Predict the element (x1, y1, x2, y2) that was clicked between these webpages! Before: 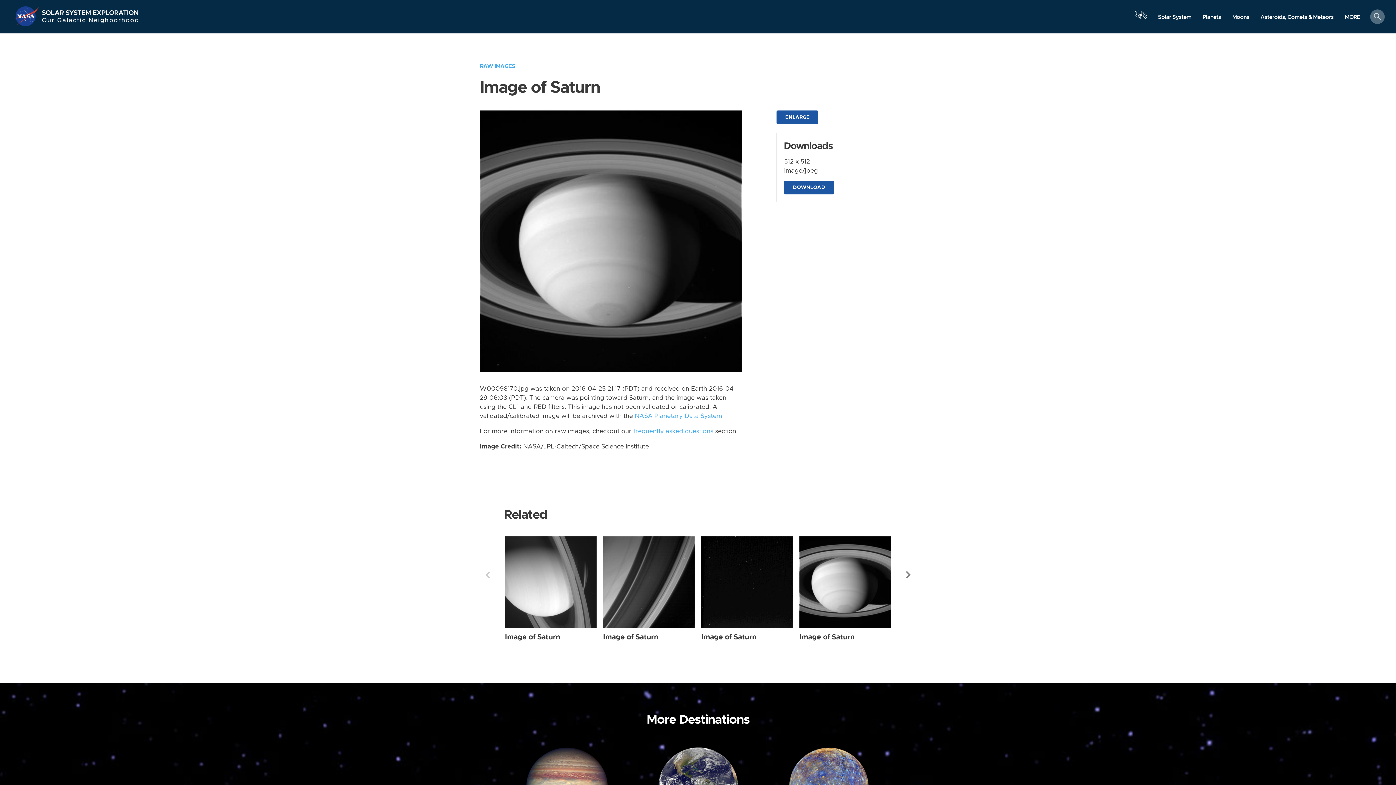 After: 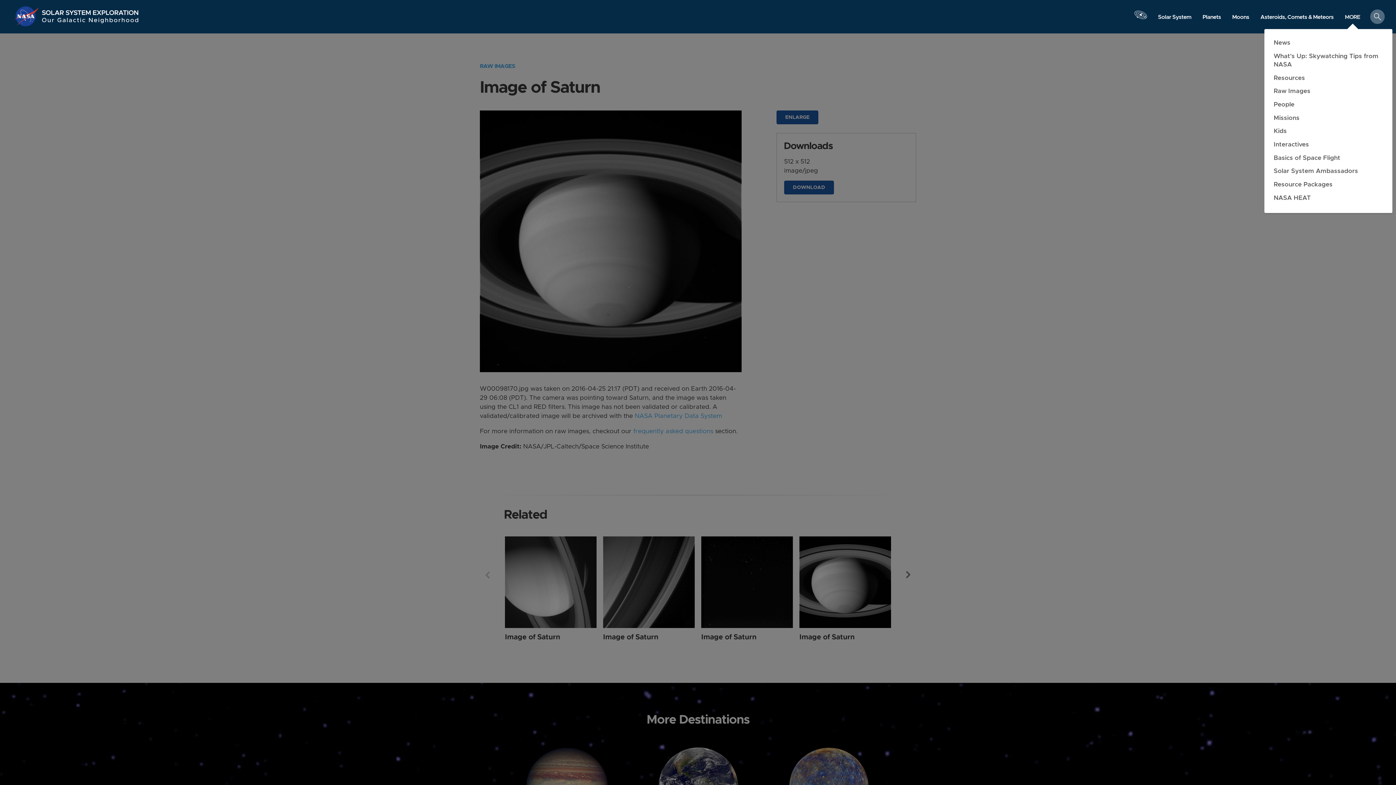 Action: bbox: (1339, 10, 1366, 23) label: MORE